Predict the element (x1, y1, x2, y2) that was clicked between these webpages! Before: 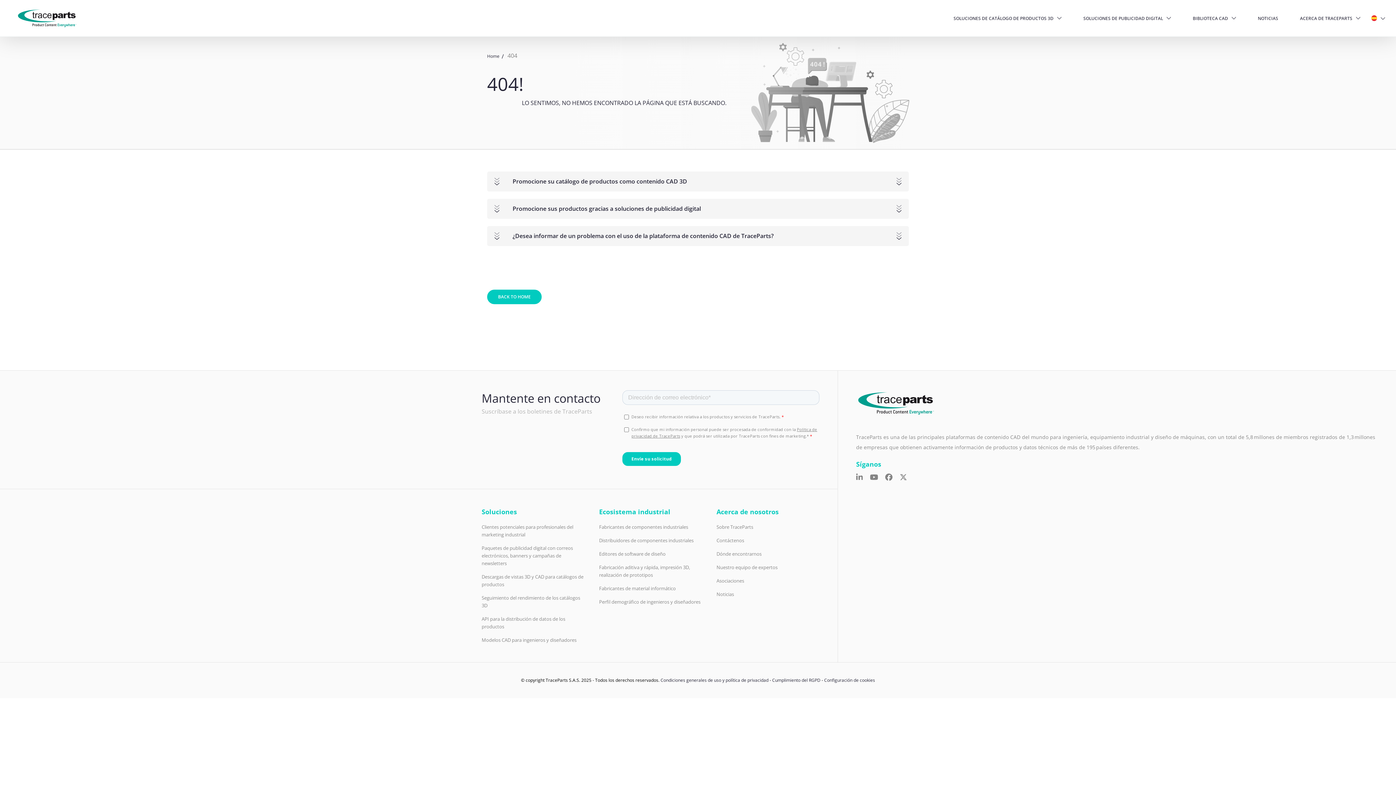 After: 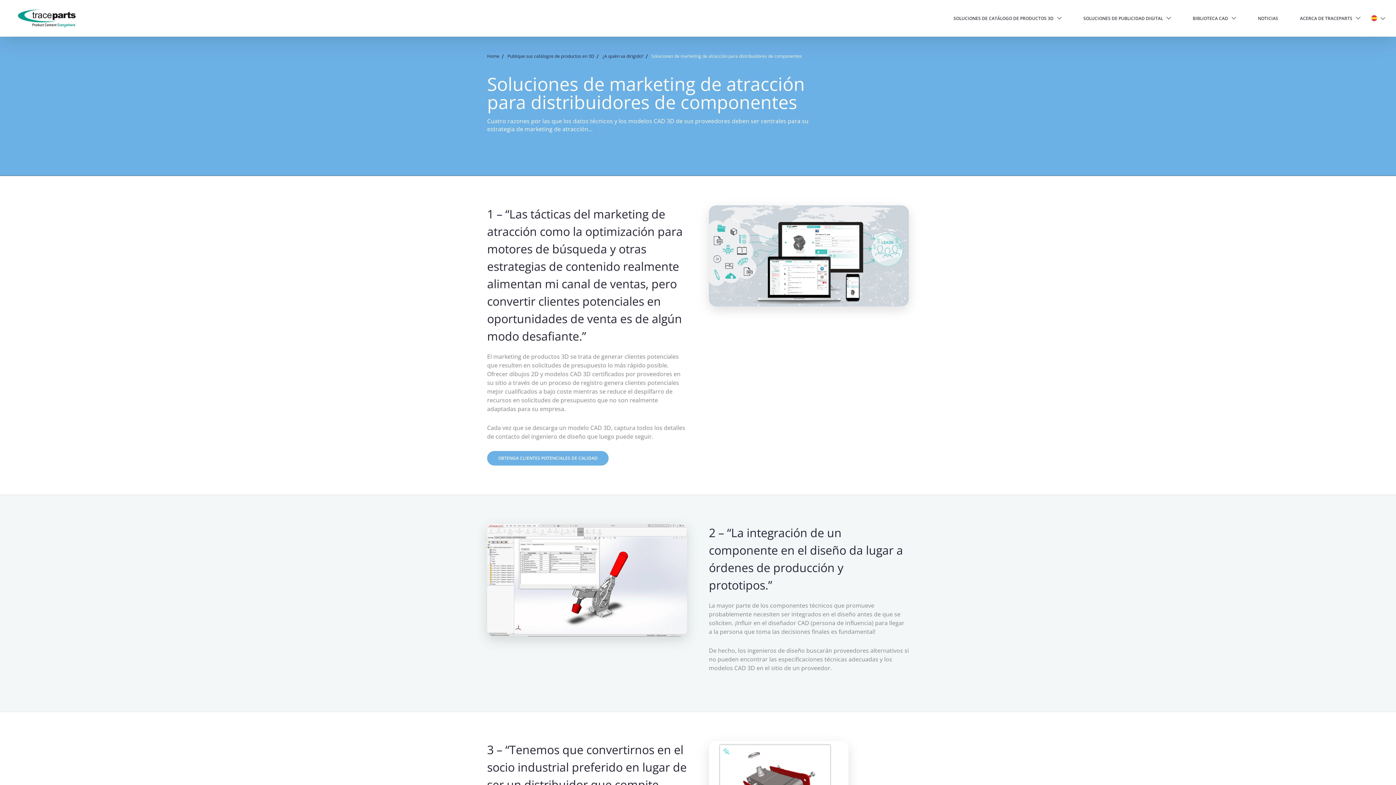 Action: label: Distribuidores de componentes industriales bbox: (599, 537, 693, 544)